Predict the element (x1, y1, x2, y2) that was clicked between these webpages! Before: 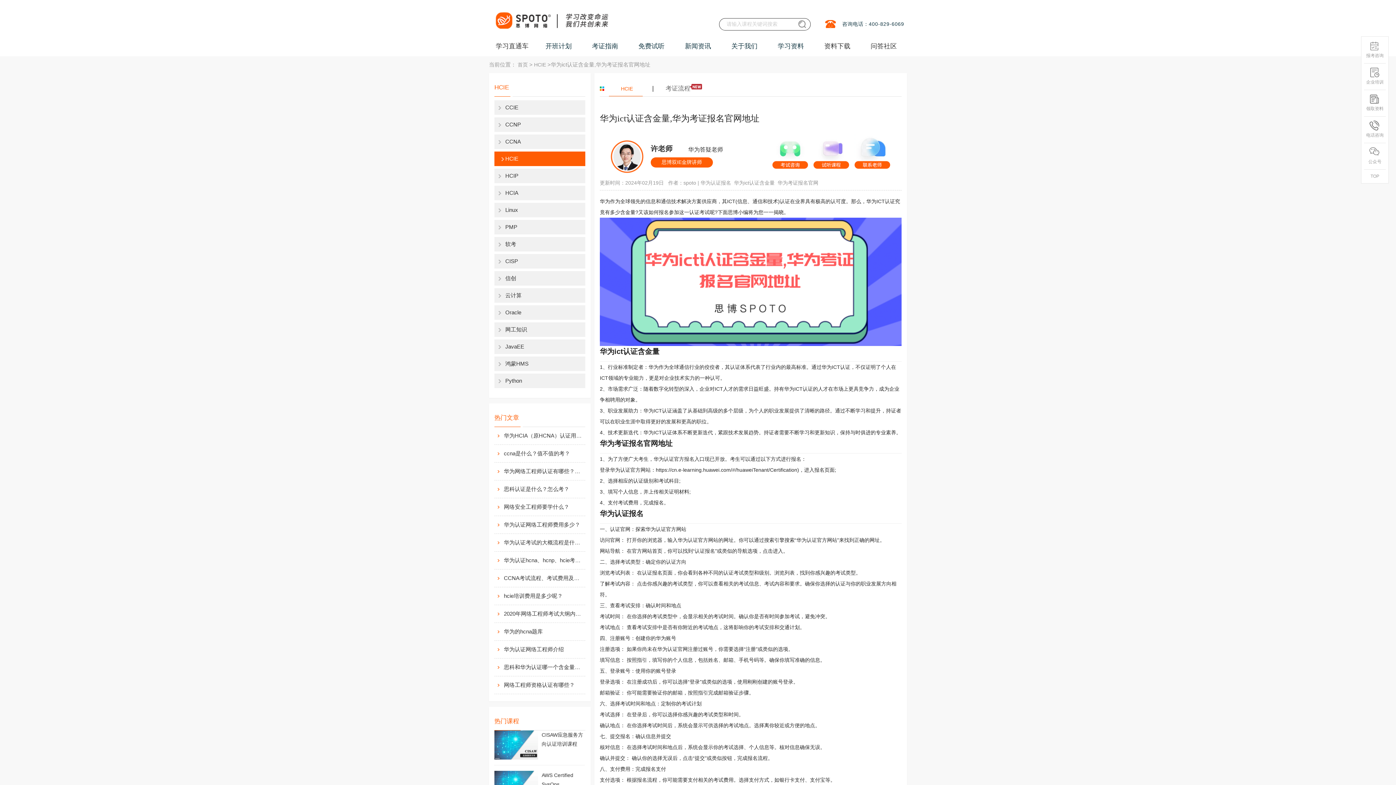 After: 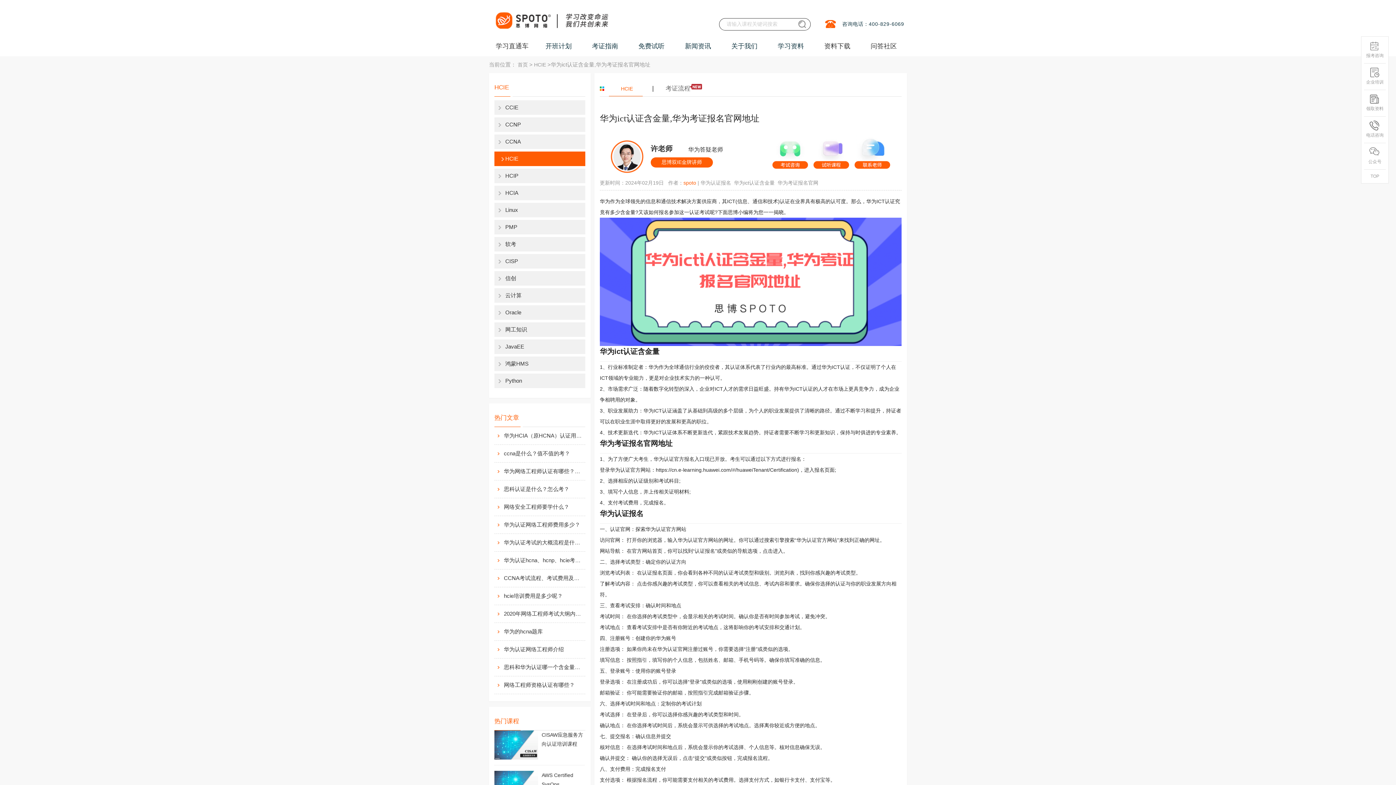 Action: label: spoto bbox: (683, 175, 696, 190)